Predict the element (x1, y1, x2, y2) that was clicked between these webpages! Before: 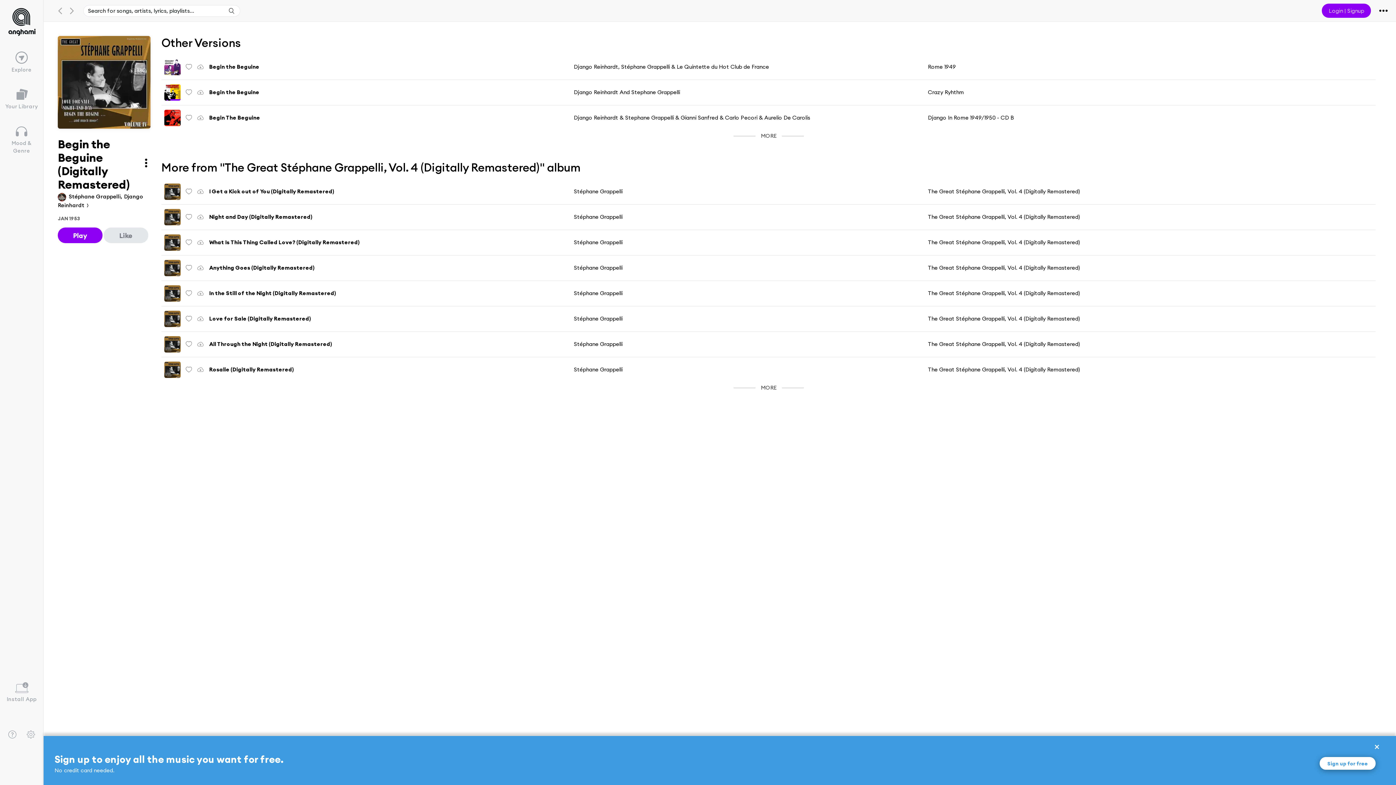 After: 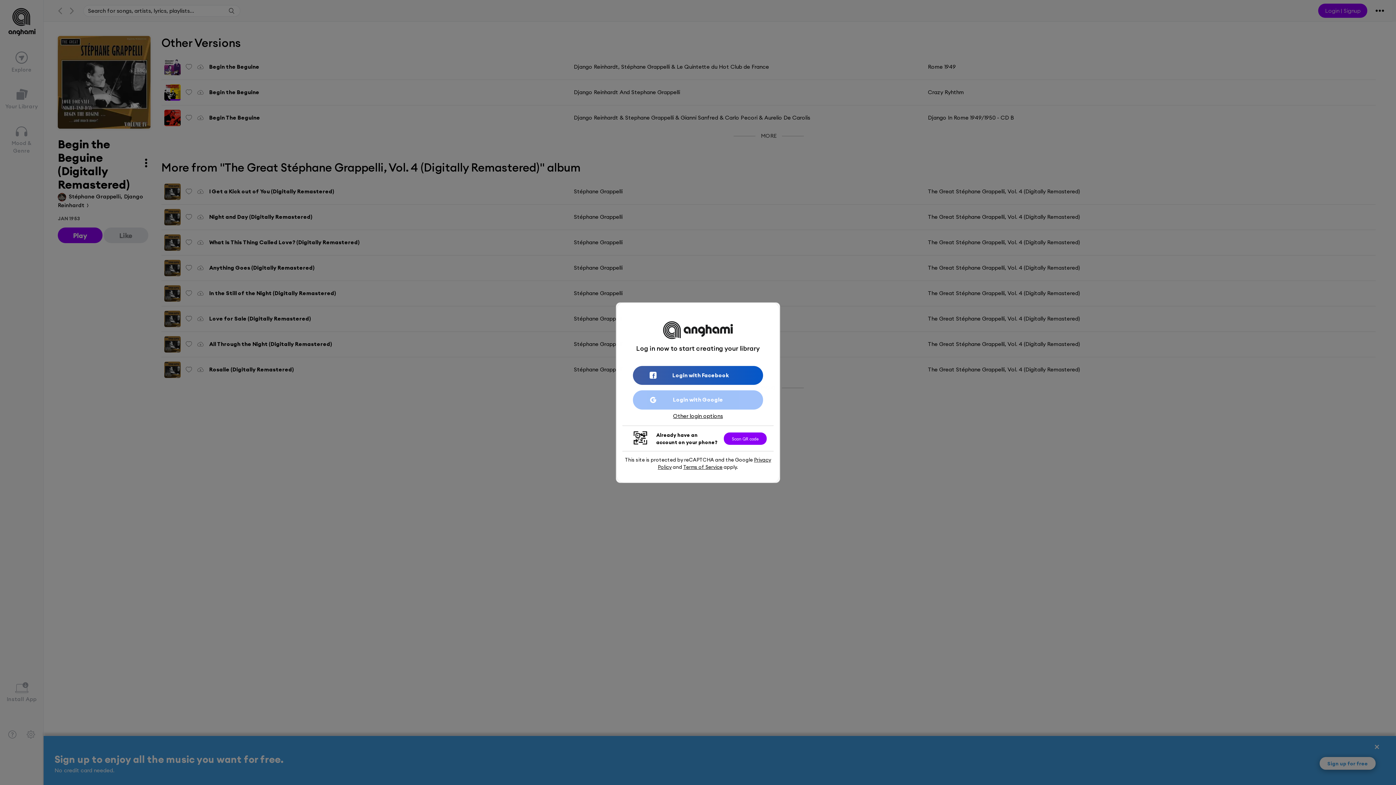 Action: label: Sign up for free bbox: (1320, 757, 1376, 770)